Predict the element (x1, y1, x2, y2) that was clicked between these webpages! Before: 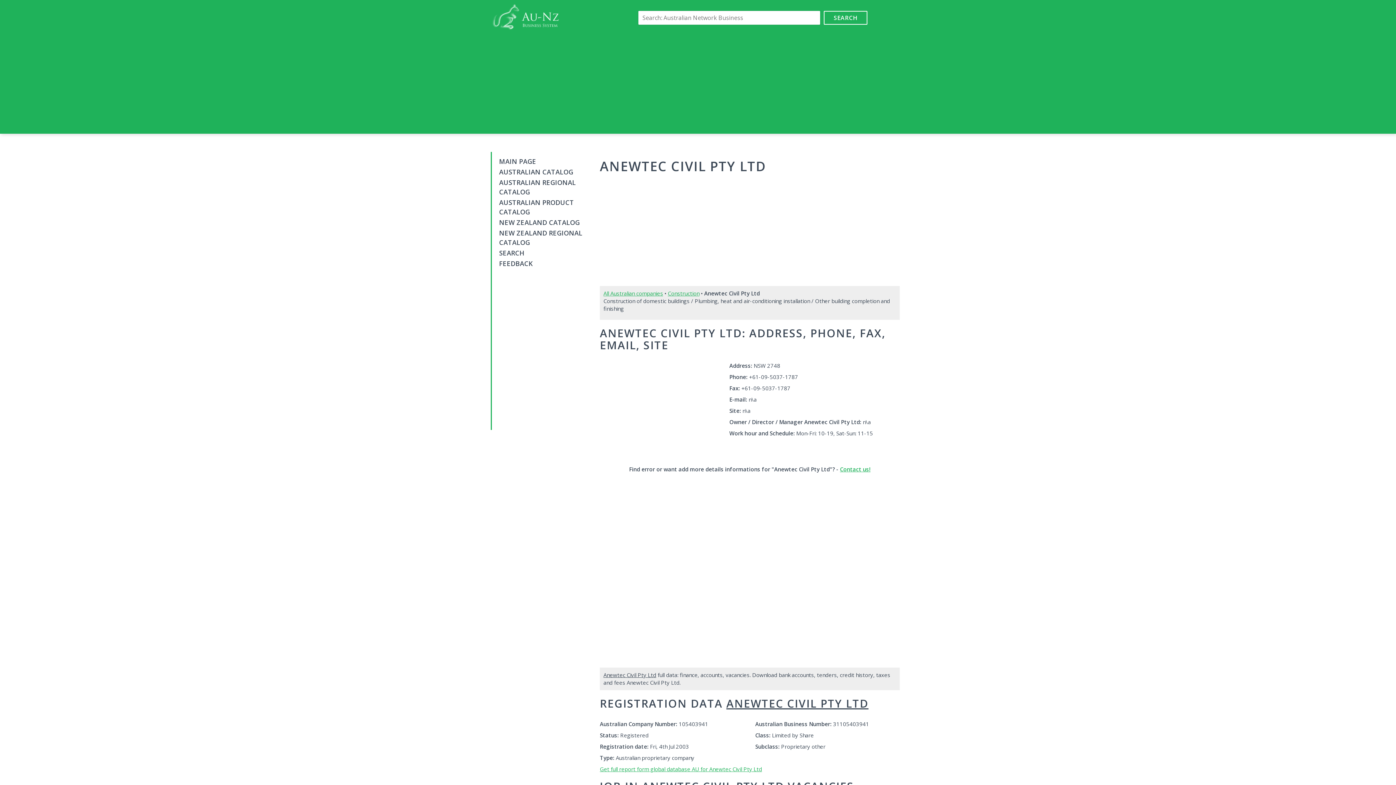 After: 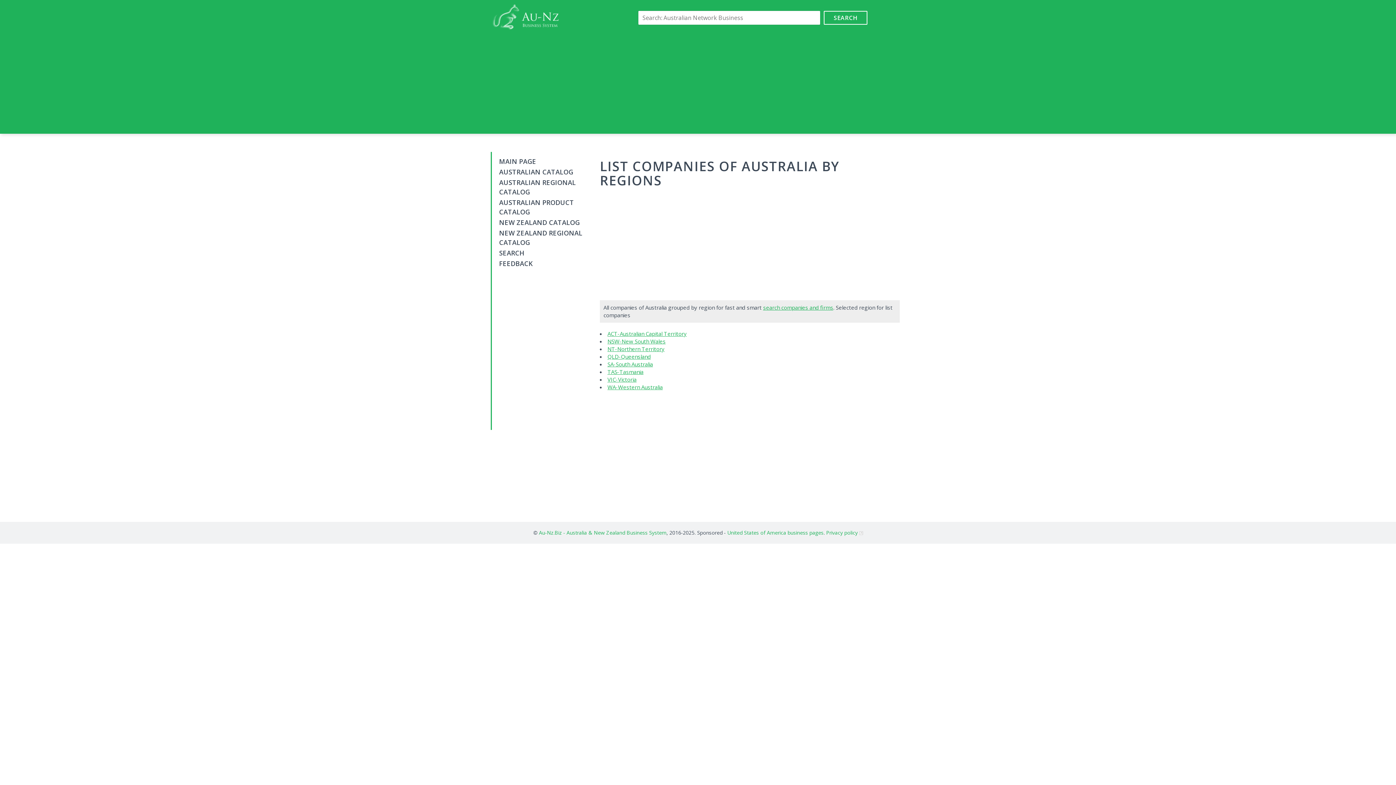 Action: bbox: (499, 177, 590, 196) label: AUSTRALIAN REGIONAL CATALOG